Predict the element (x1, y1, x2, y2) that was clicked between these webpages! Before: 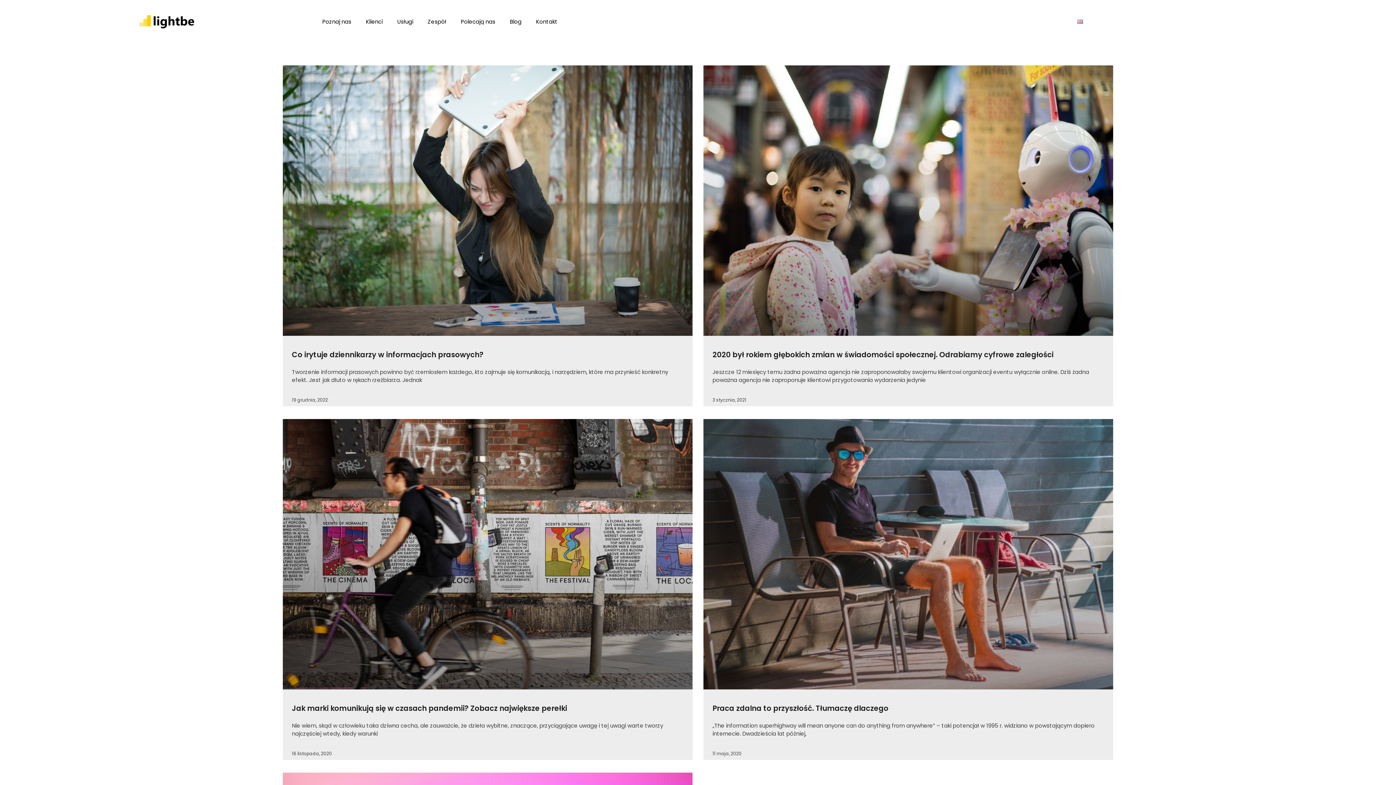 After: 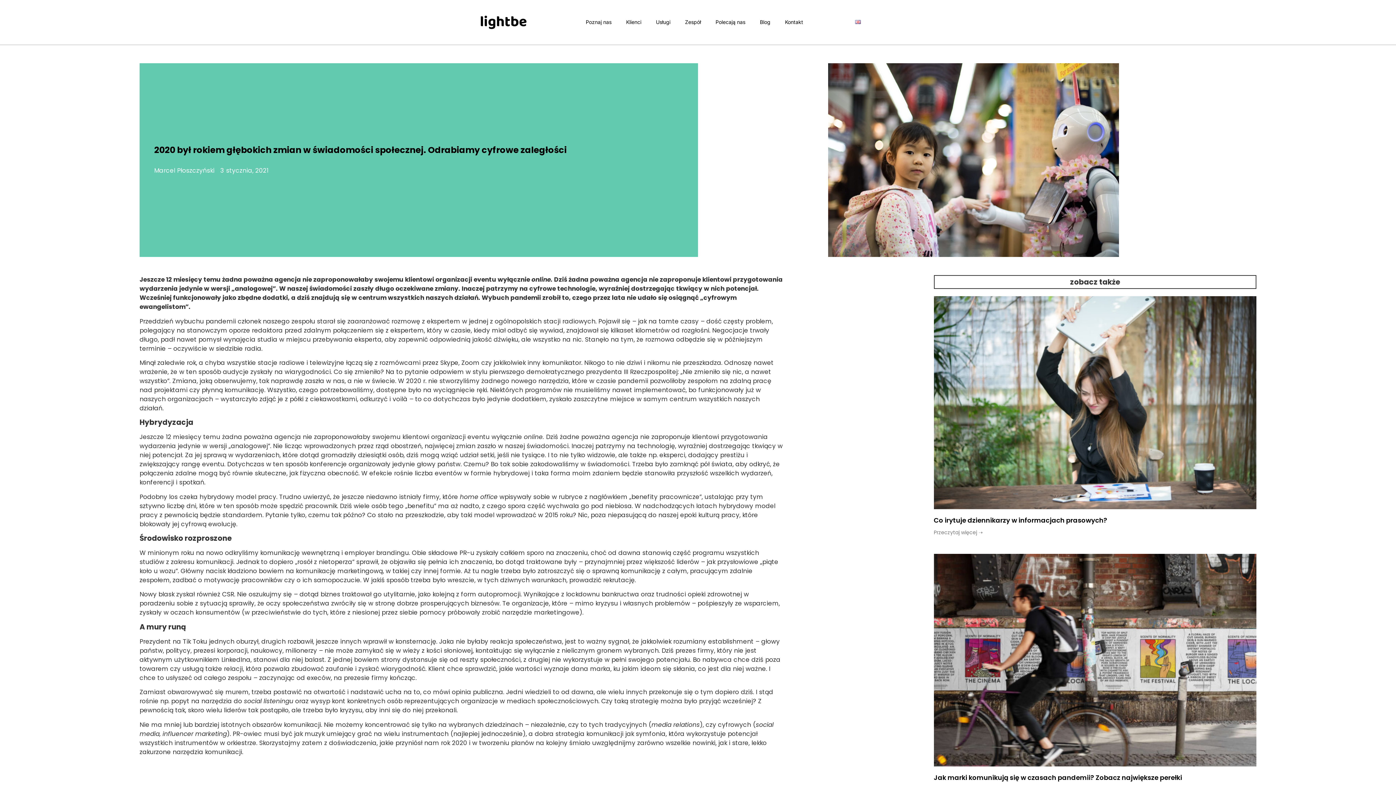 Action: bbox: (703, 65, 1113, 335)